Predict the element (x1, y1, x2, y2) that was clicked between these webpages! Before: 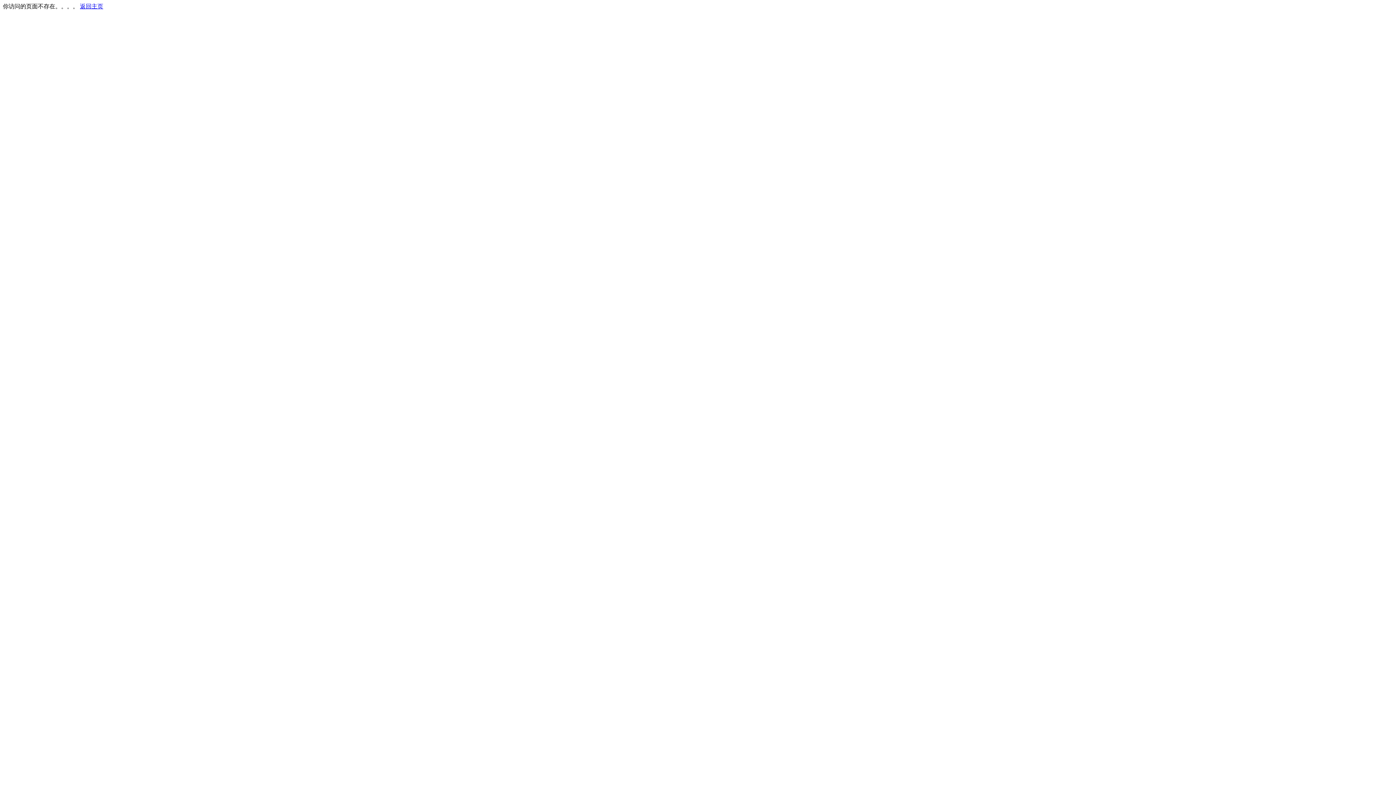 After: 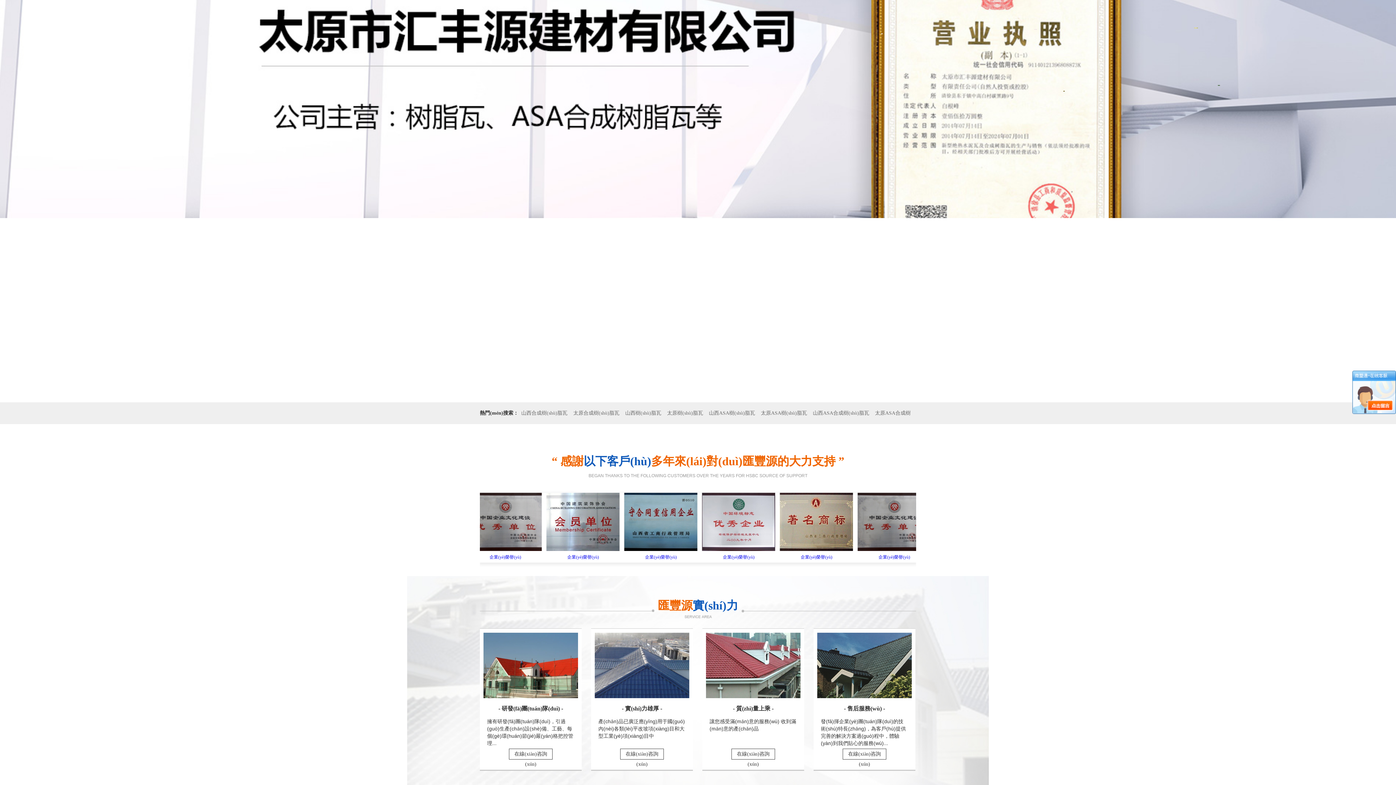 Action: bbox: (80, 3, 103, 9) label: 返回主页